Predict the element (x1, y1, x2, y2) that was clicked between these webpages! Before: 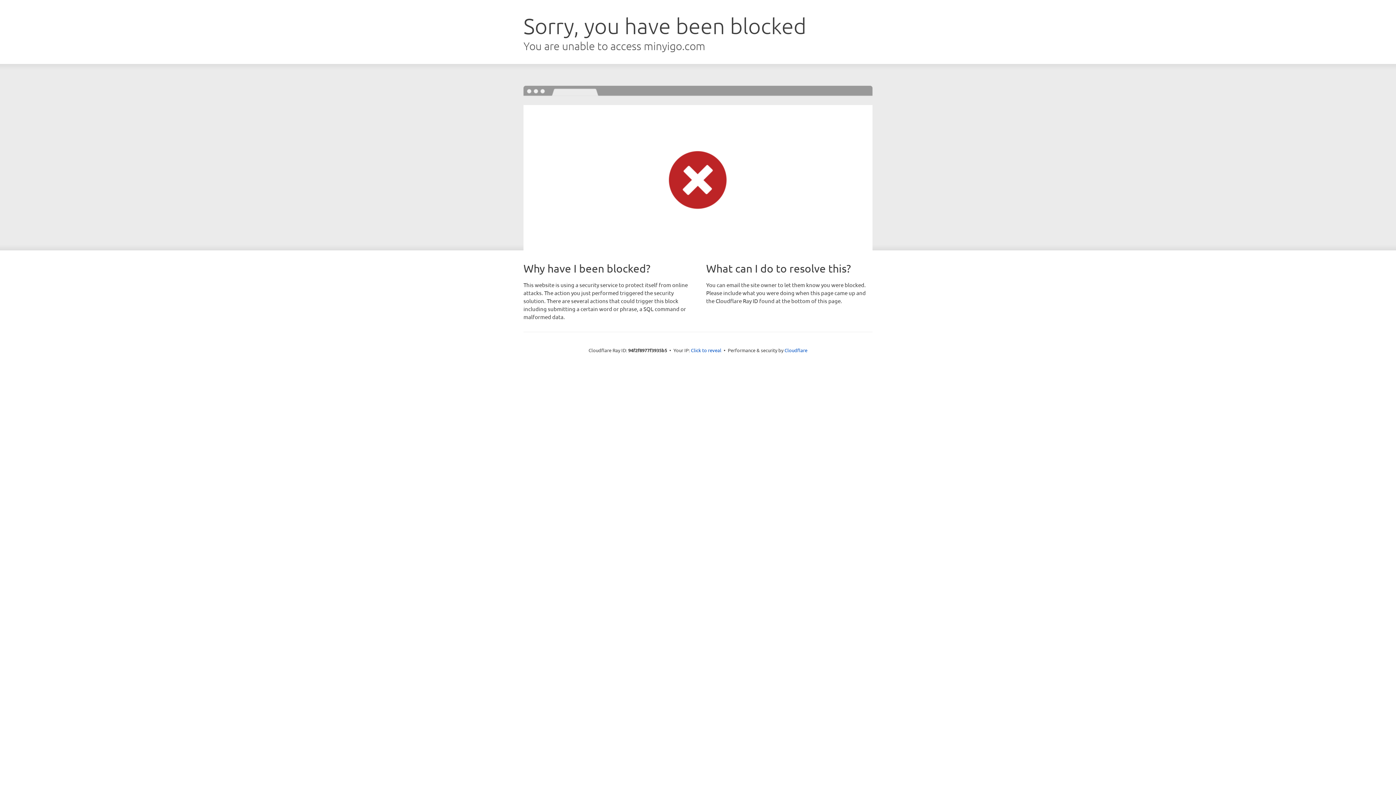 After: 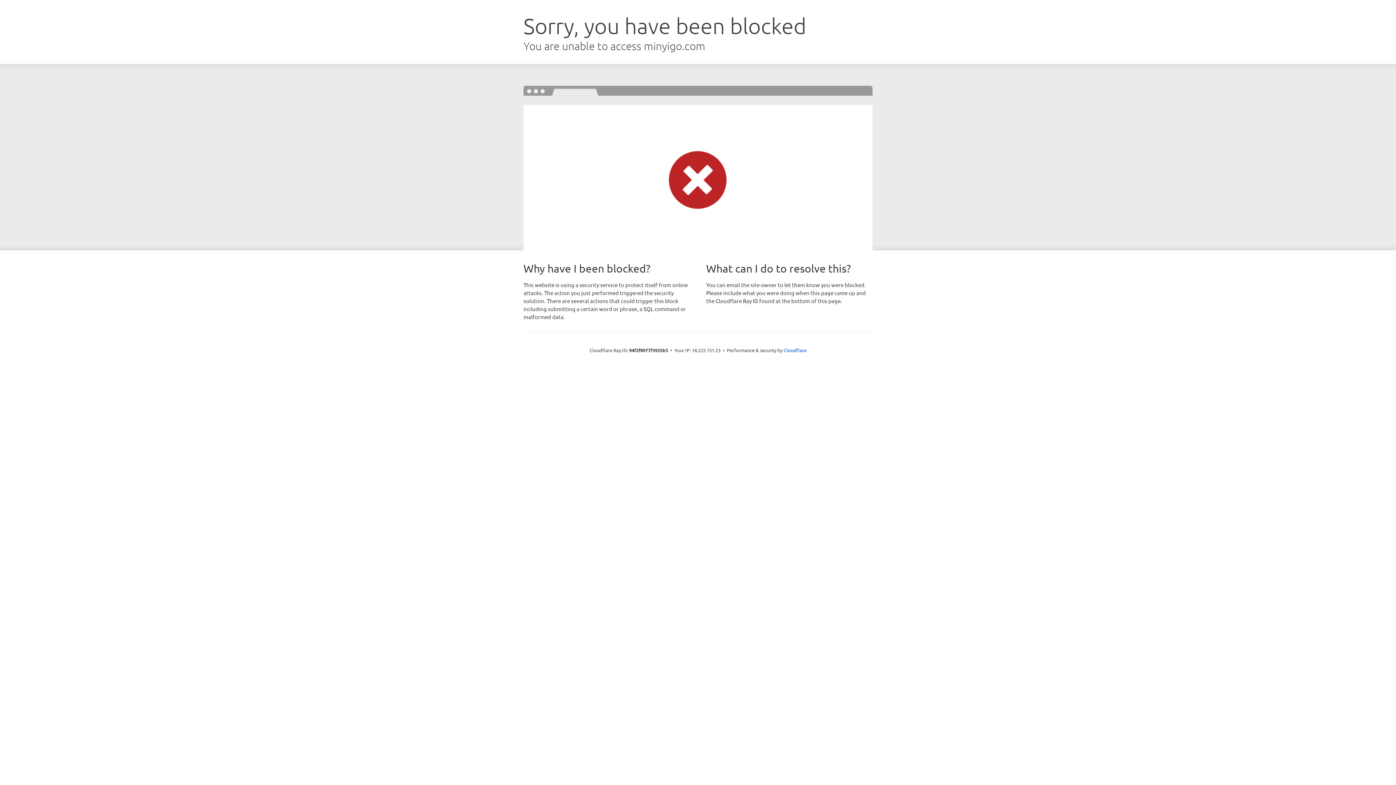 Action: bbox: (691, 346, 721, 353) label: Click to reveal